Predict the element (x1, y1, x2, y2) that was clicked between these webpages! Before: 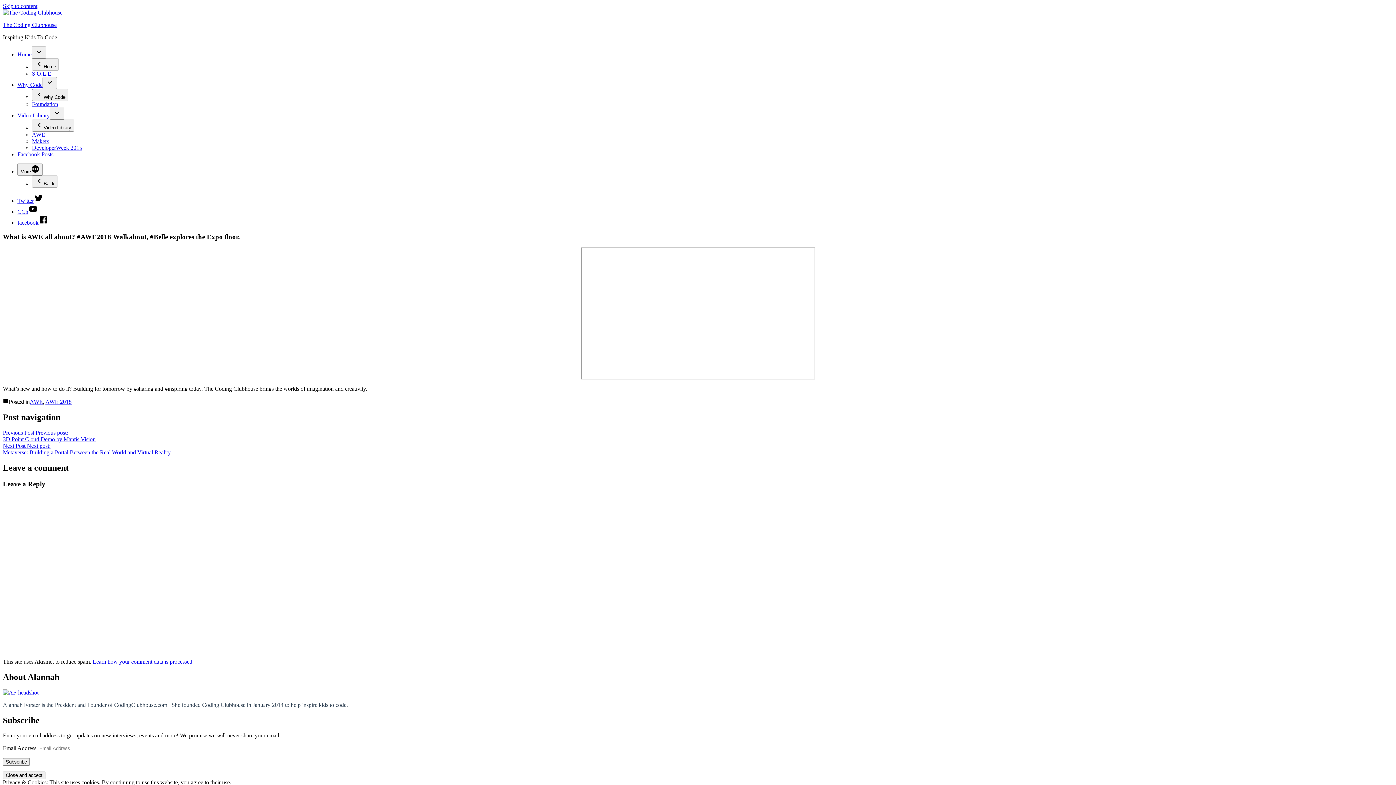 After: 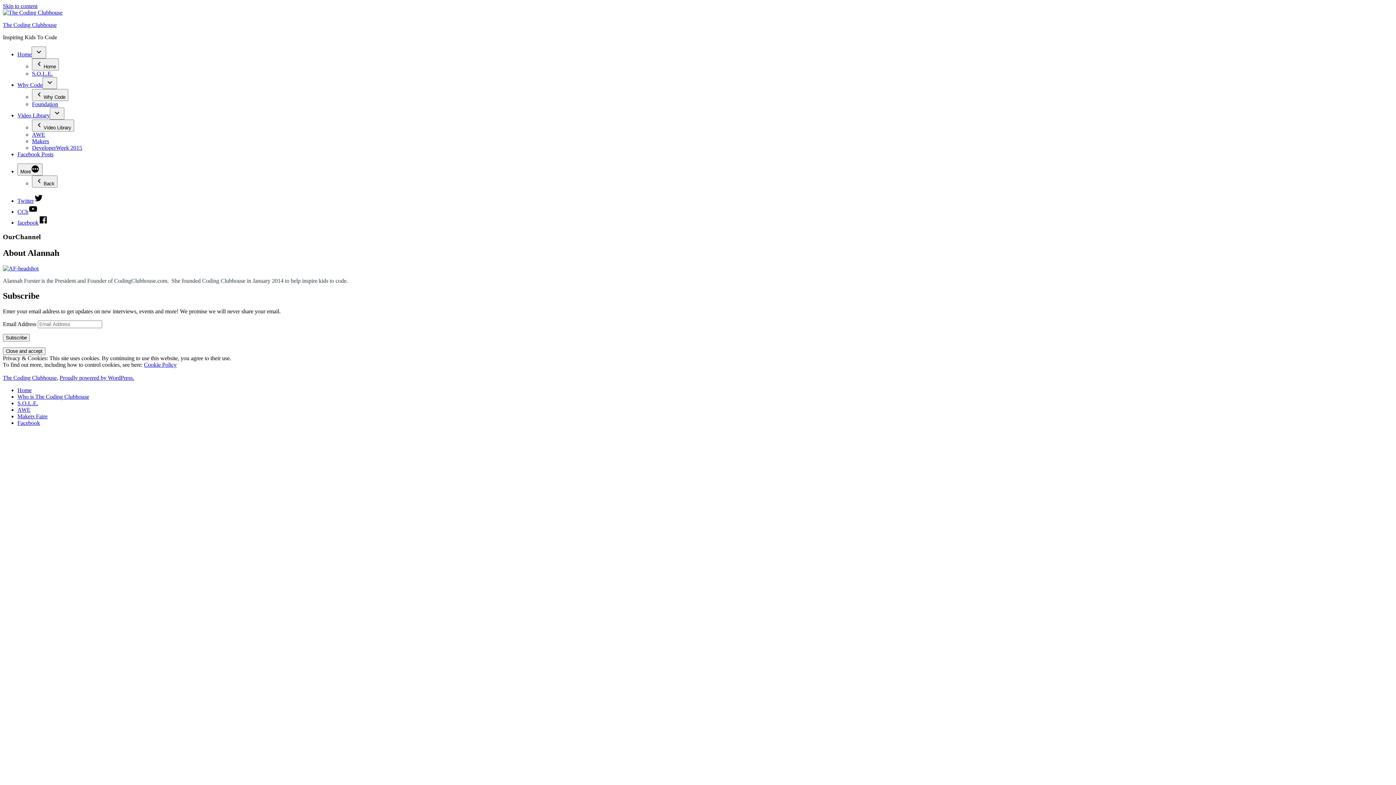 Action: bbox: (17, 112, 49, 118) label: Video Library